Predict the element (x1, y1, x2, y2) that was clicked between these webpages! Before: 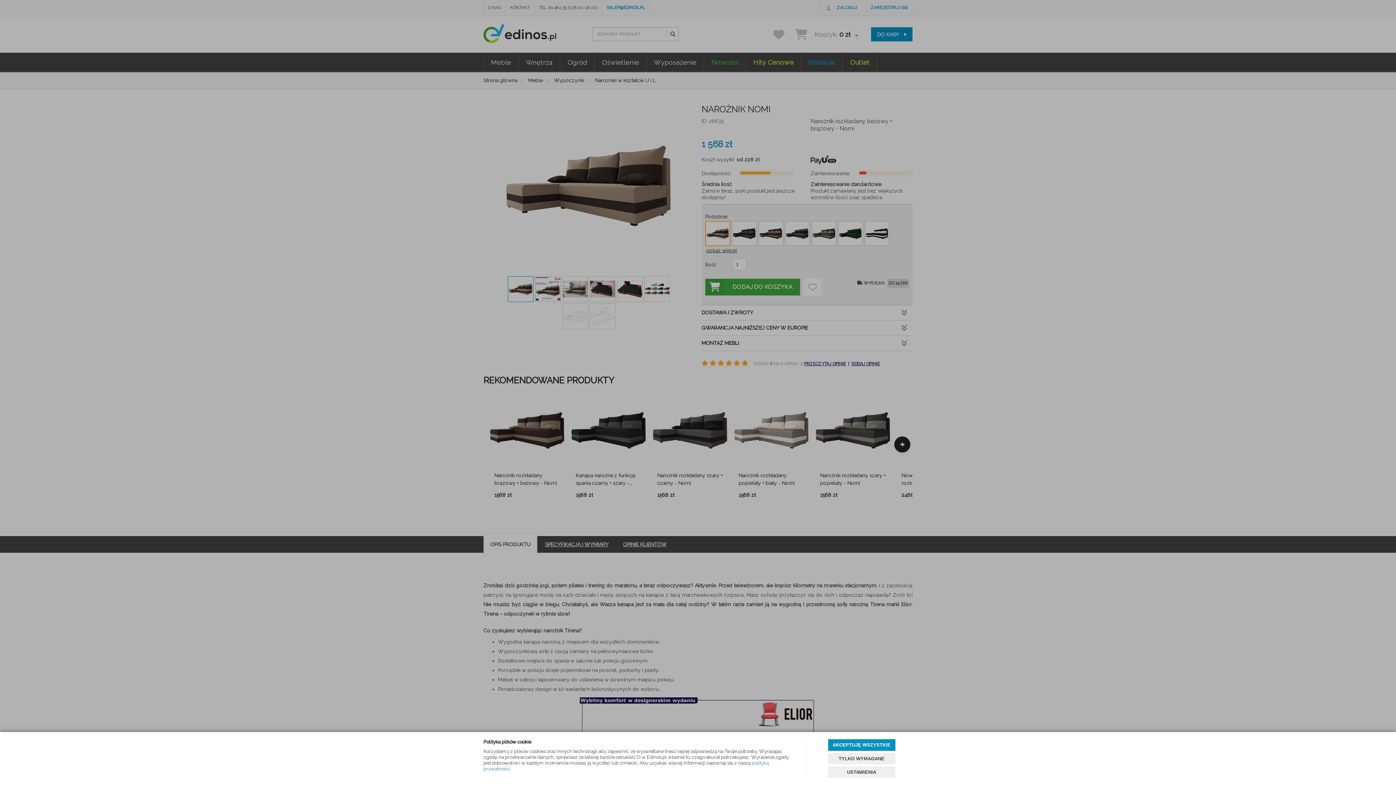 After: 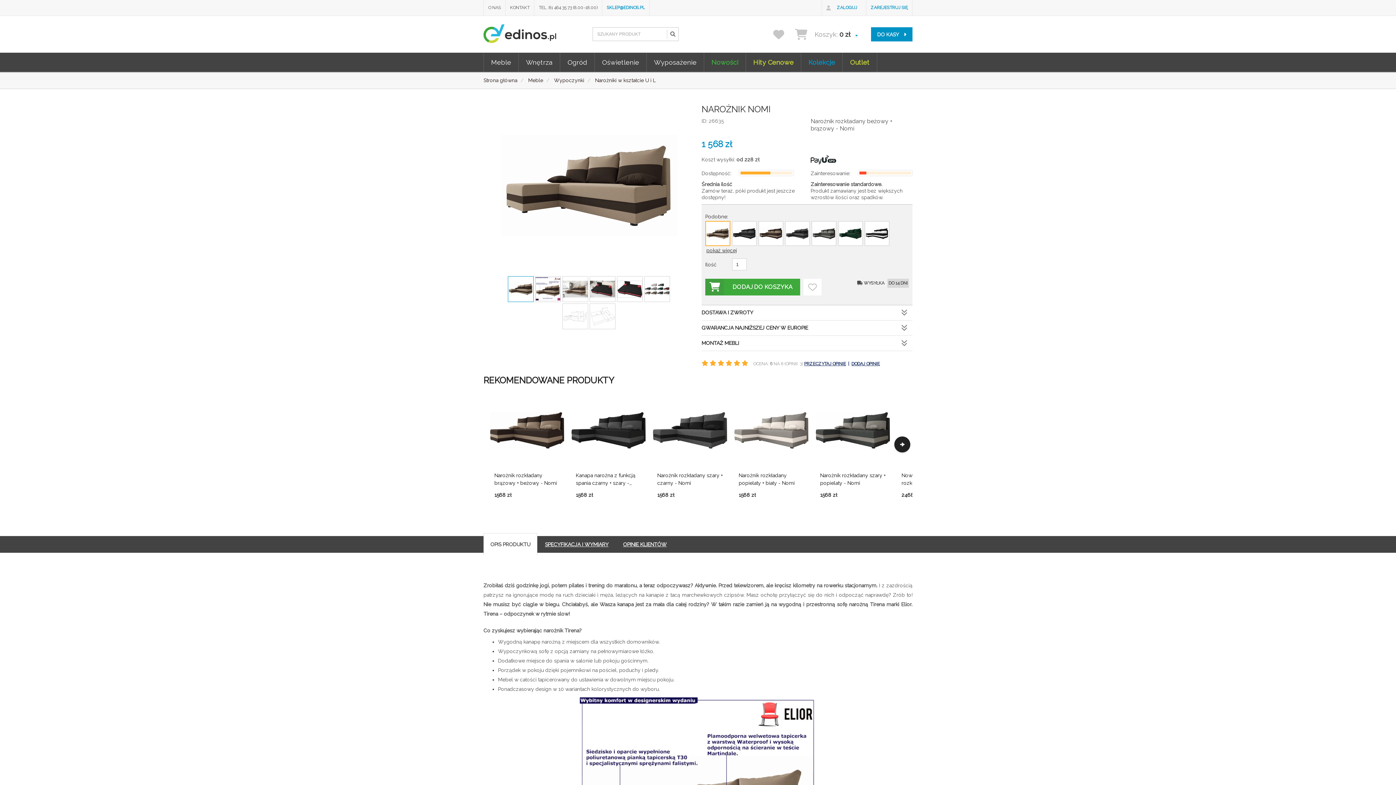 Action: label: AKCEPTUJĘ WSZYSTKIE bbox: (828, 739, 895, 751)